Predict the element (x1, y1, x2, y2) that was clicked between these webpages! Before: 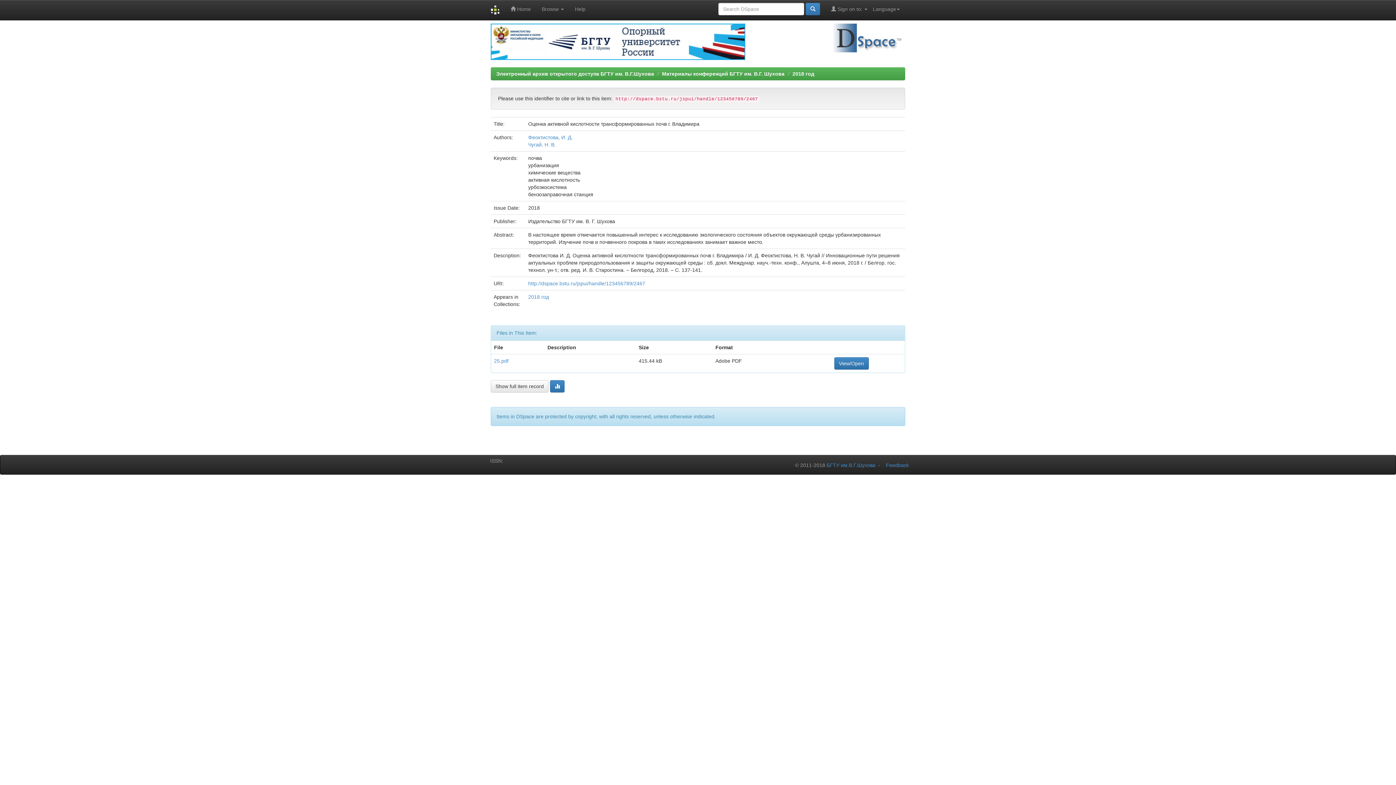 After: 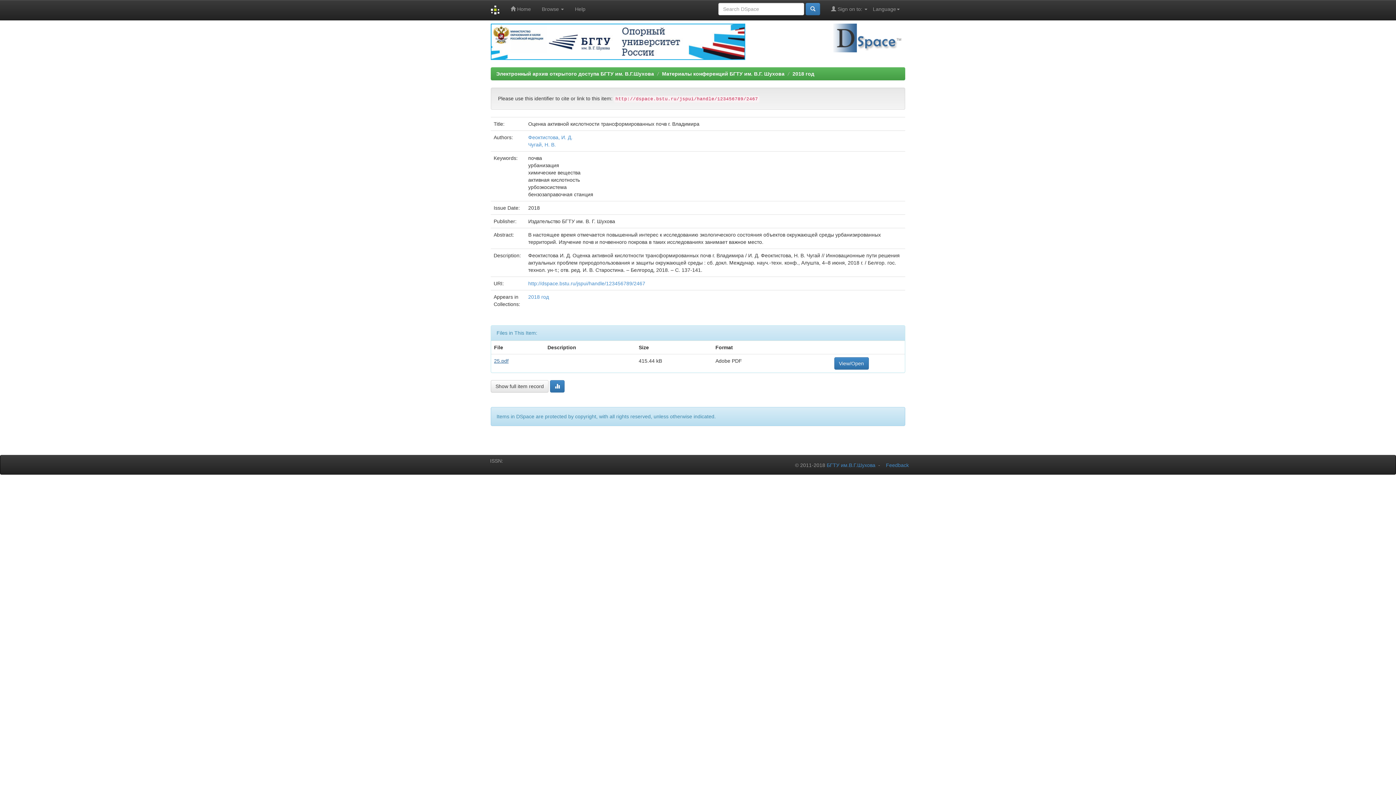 Action: bbox: (494, 358, 508, 364) label: 25.pdf